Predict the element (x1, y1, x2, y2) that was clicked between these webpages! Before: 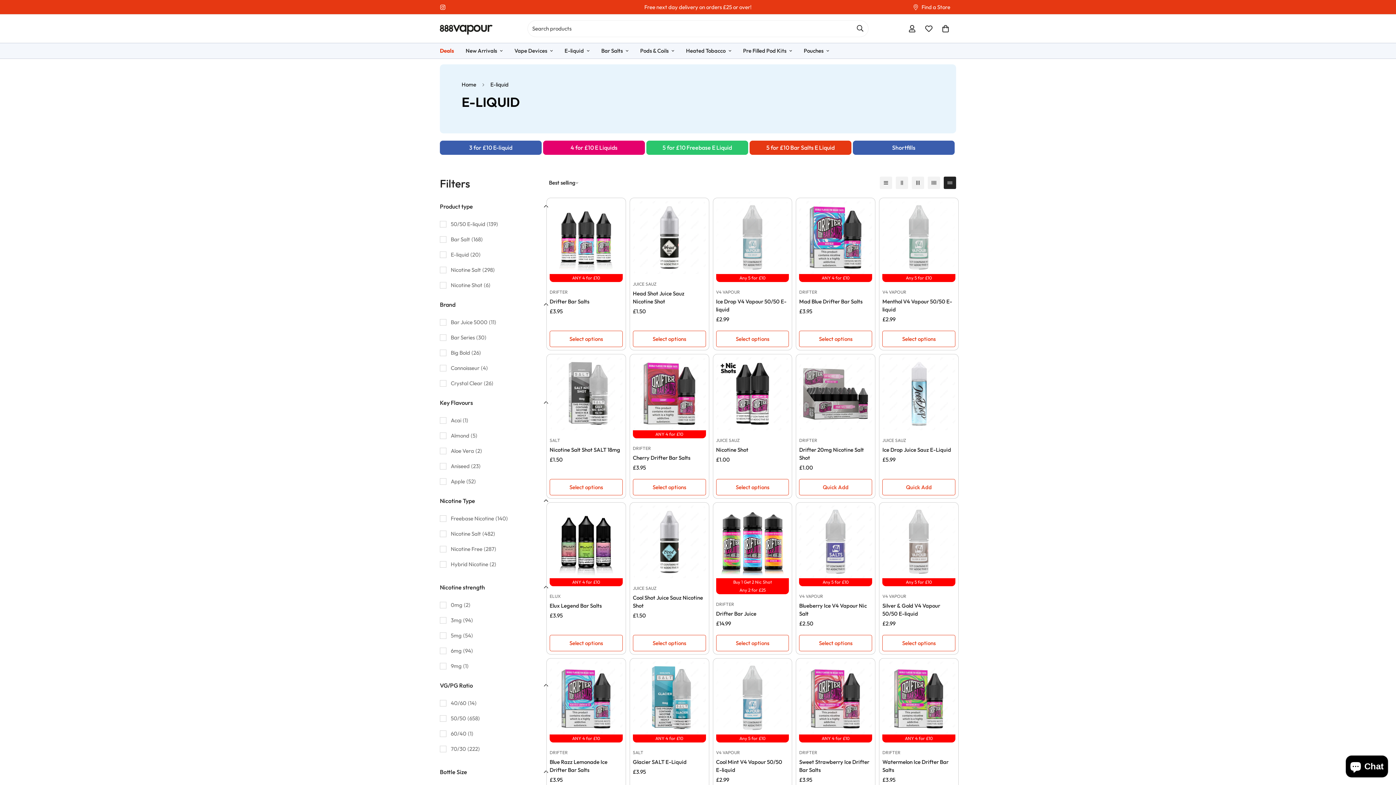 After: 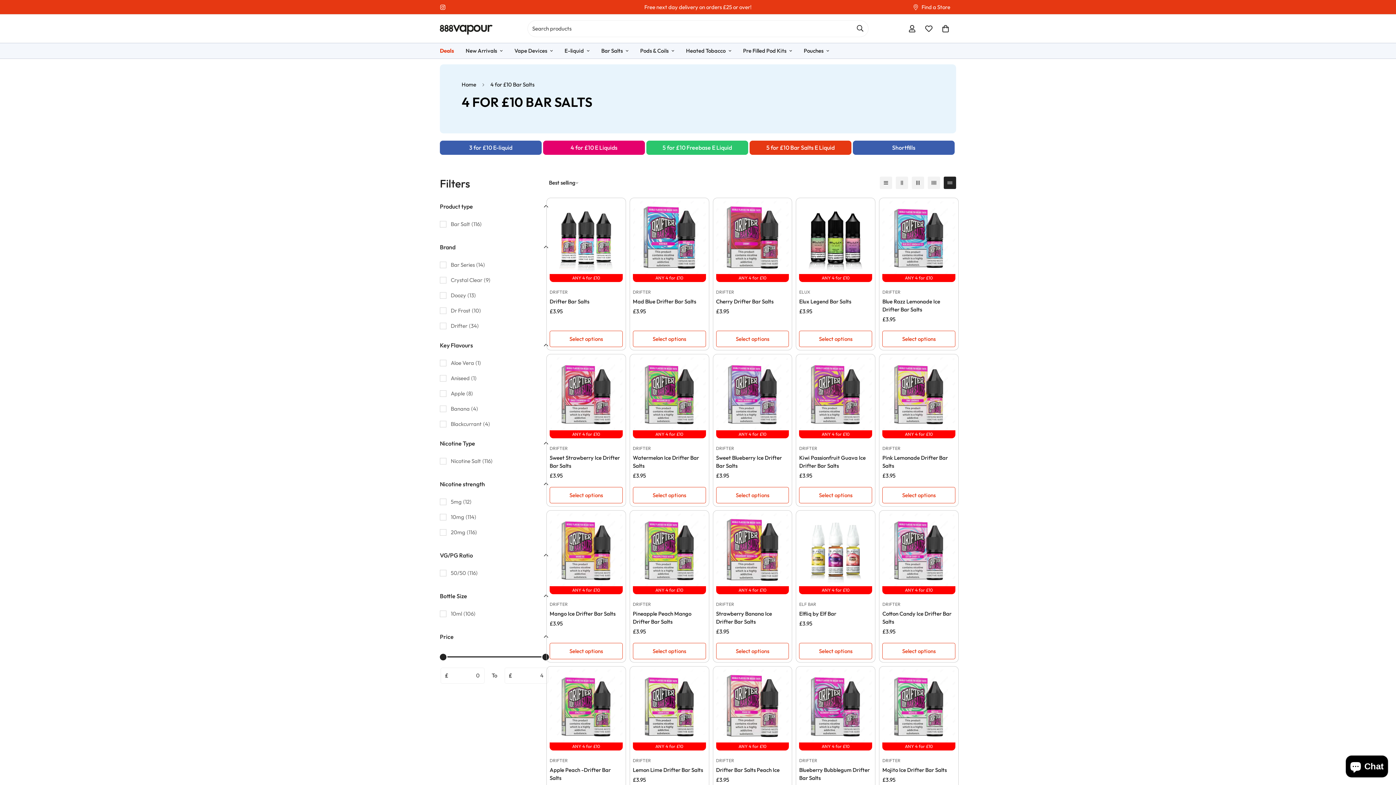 Action: bbox: (799, 734, 872, 742) label: ANY 4 for £10